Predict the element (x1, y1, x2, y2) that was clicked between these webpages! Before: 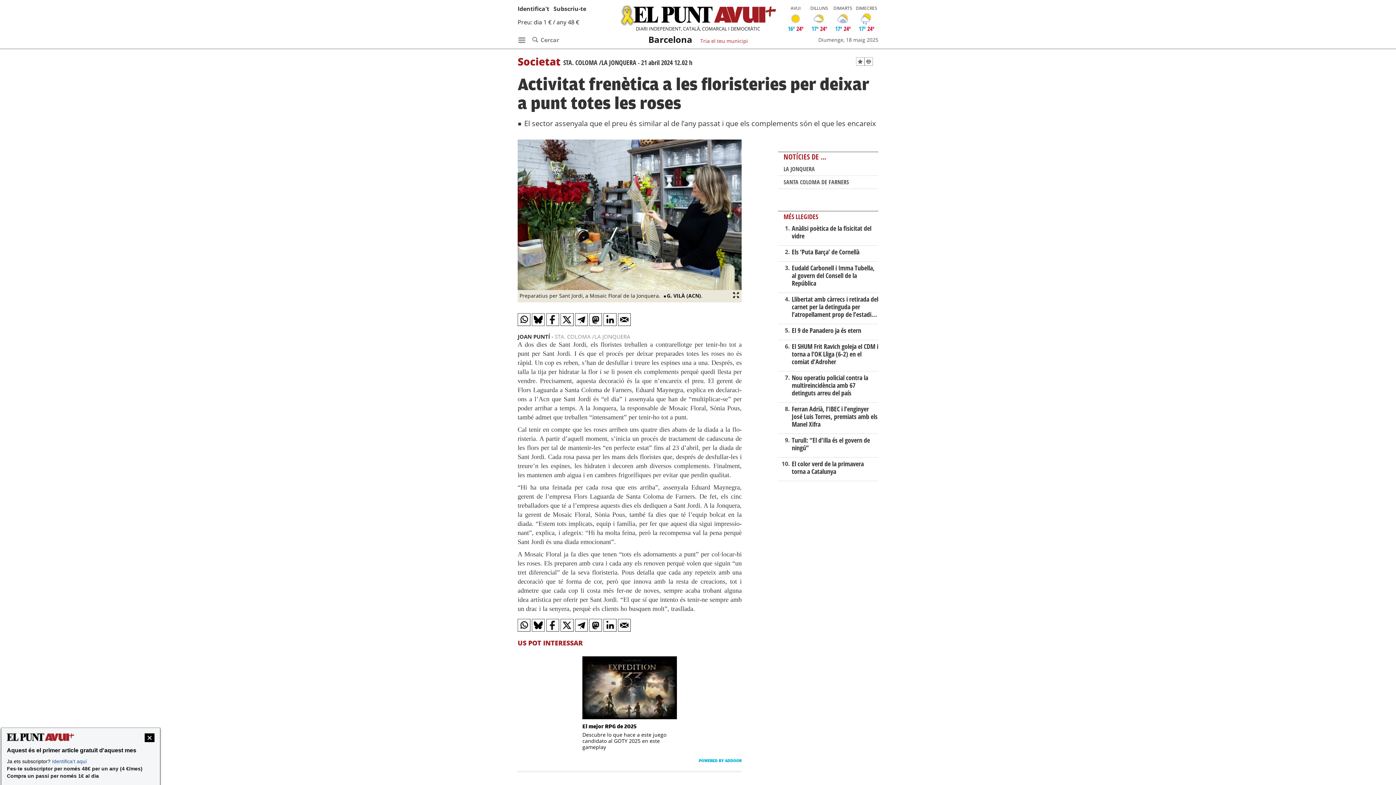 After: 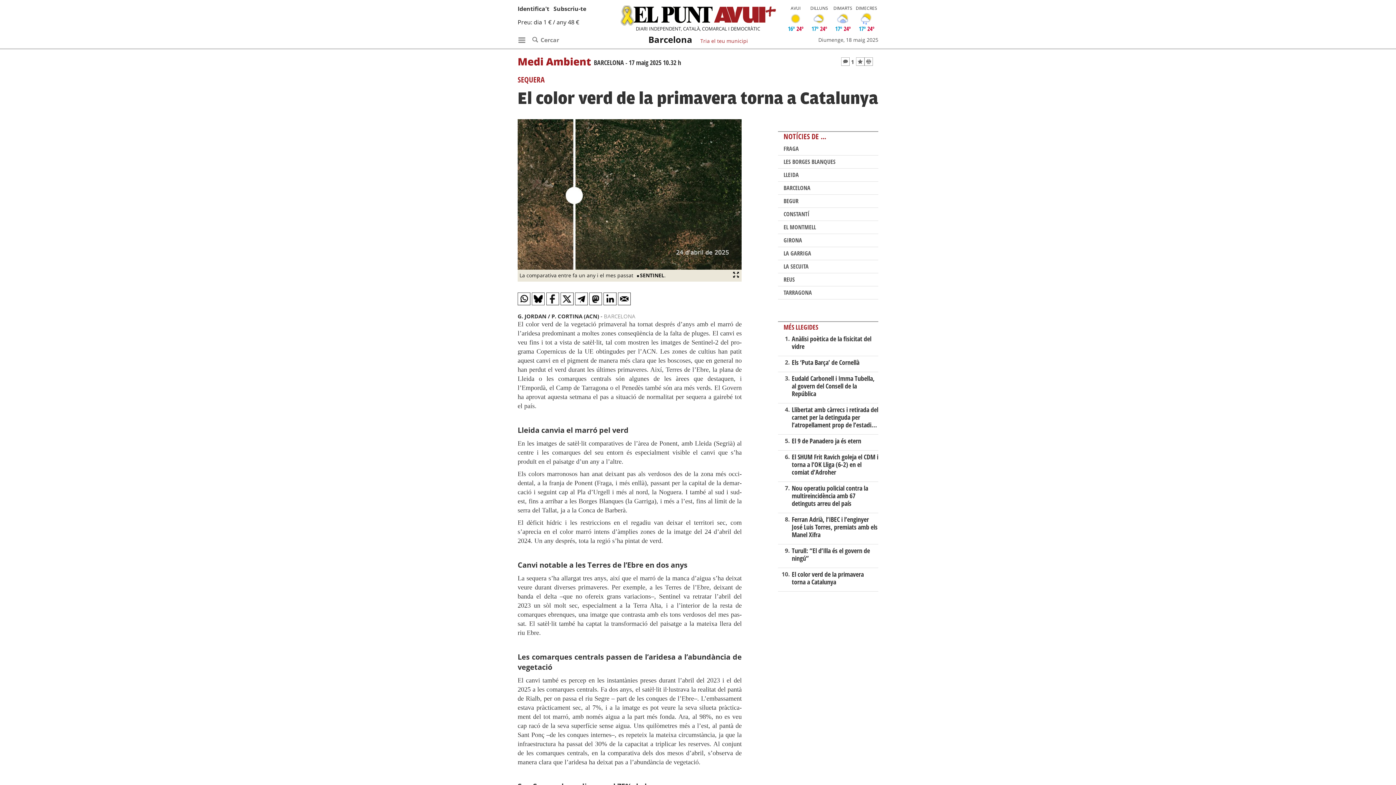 Action: label: El color verd de la primavera torna a Catalunya bbox: (791, 459, 863, 476)